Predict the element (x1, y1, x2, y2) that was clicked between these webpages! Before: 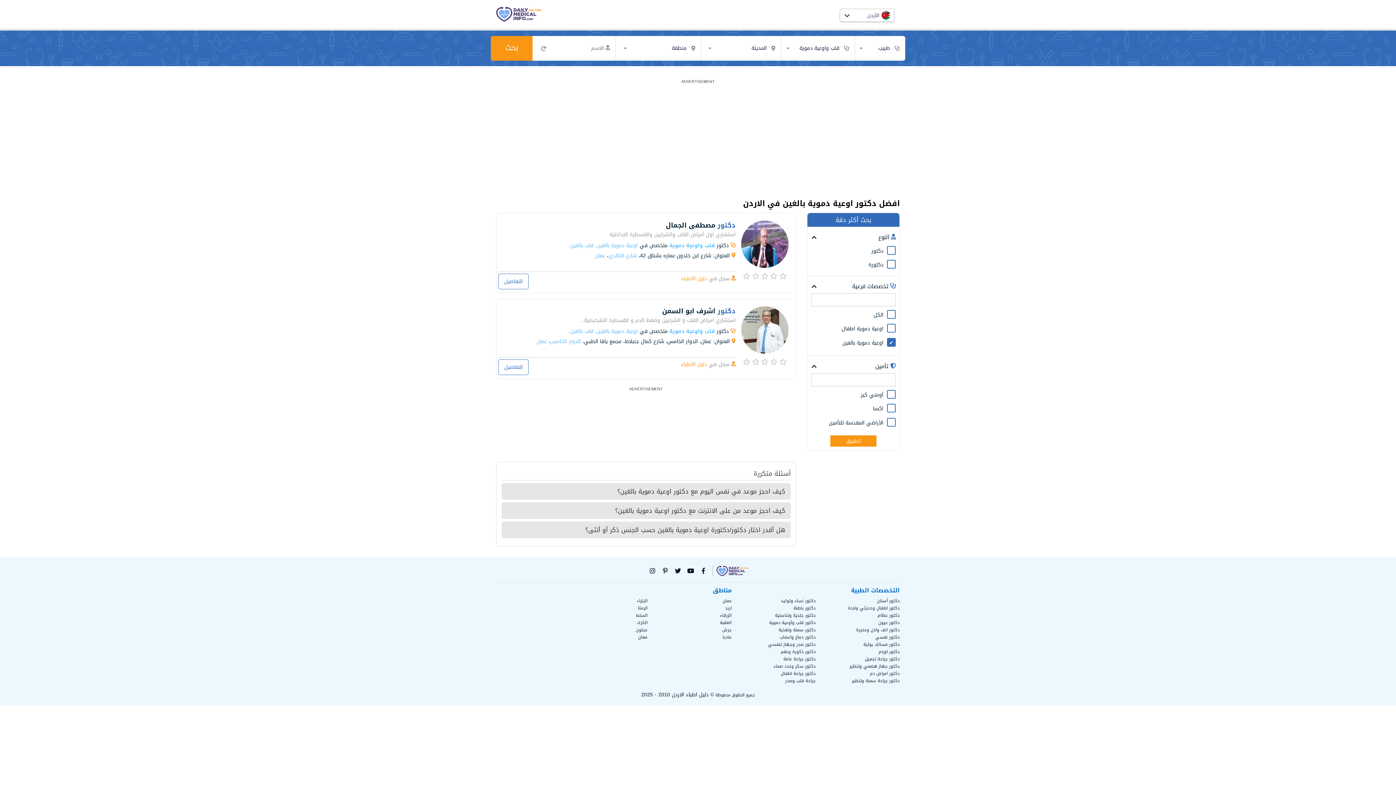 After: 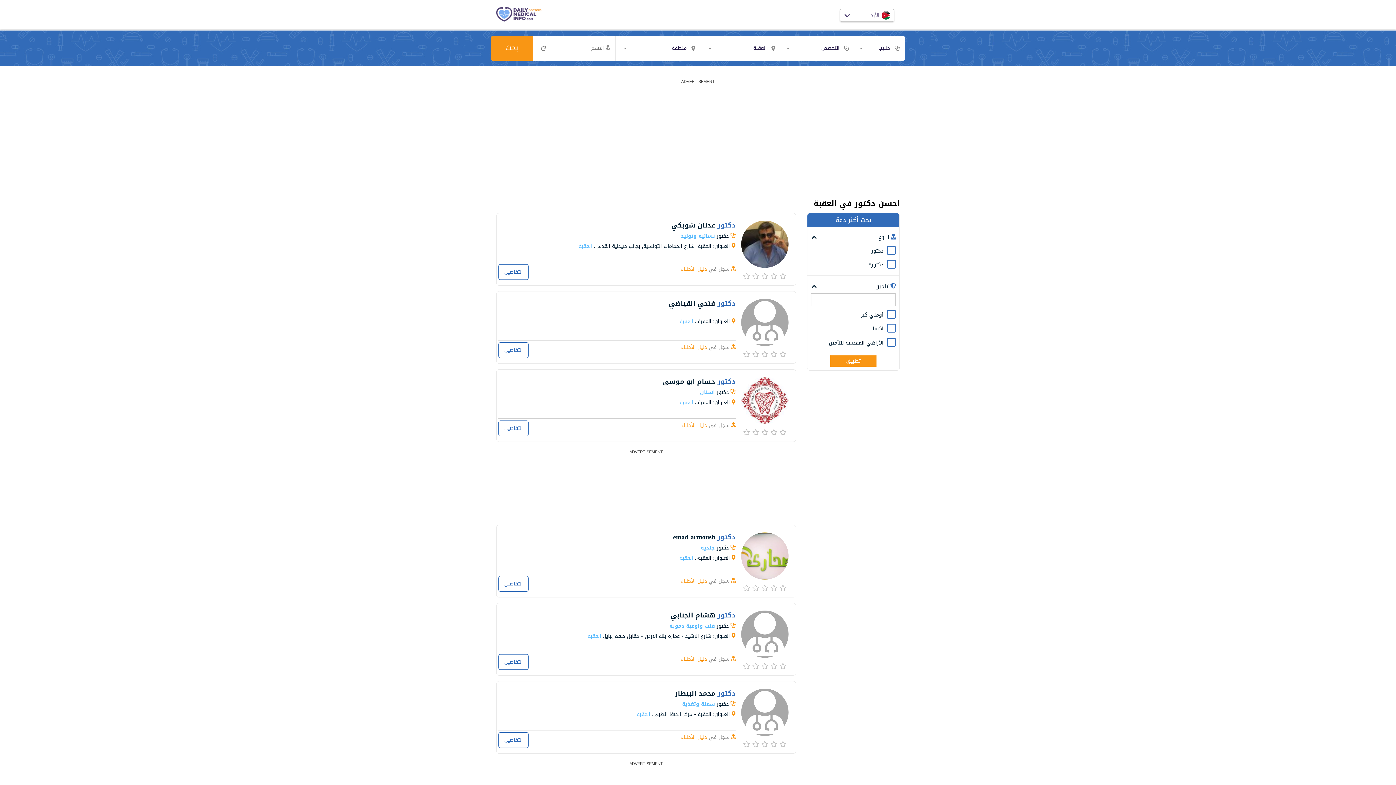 Action: label: العقبة bbox: (720, 619, 731, 627)